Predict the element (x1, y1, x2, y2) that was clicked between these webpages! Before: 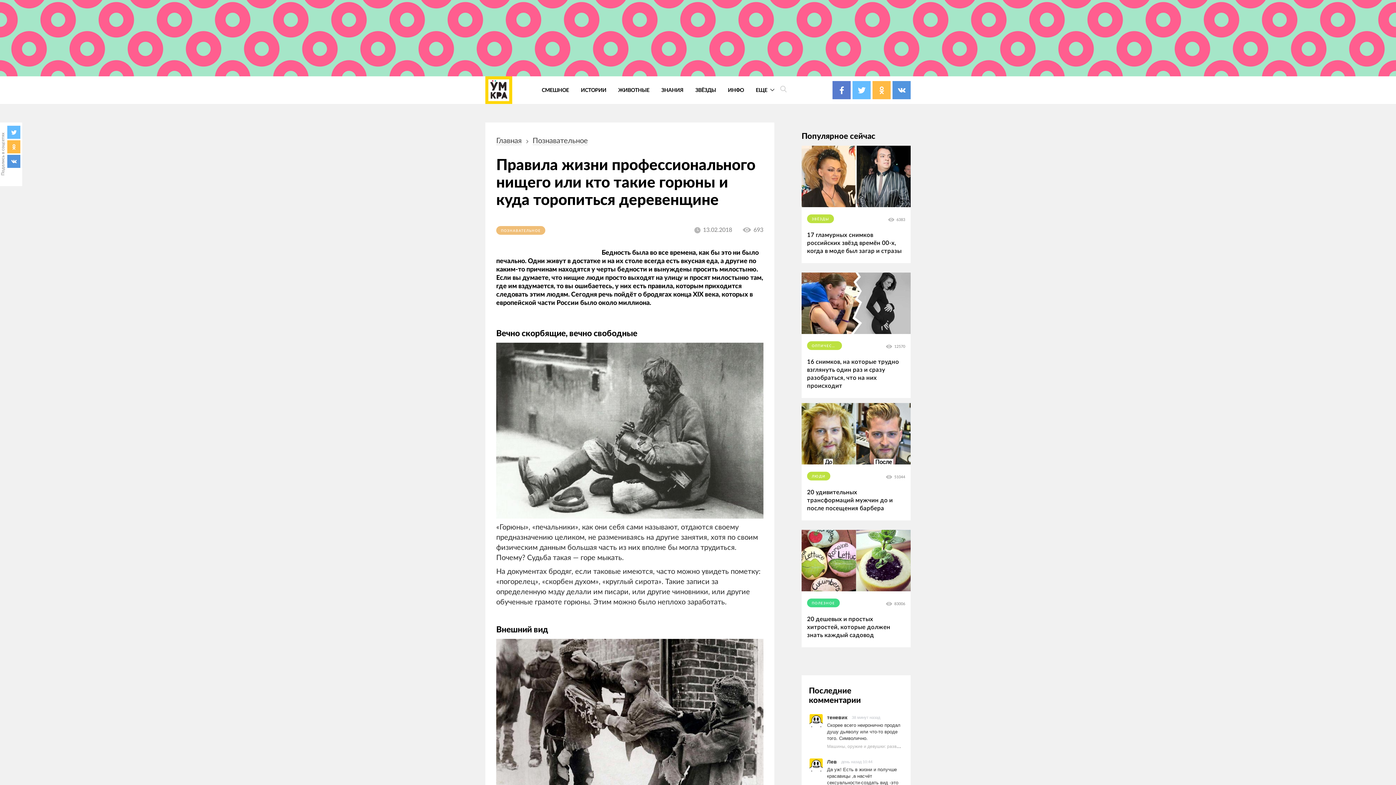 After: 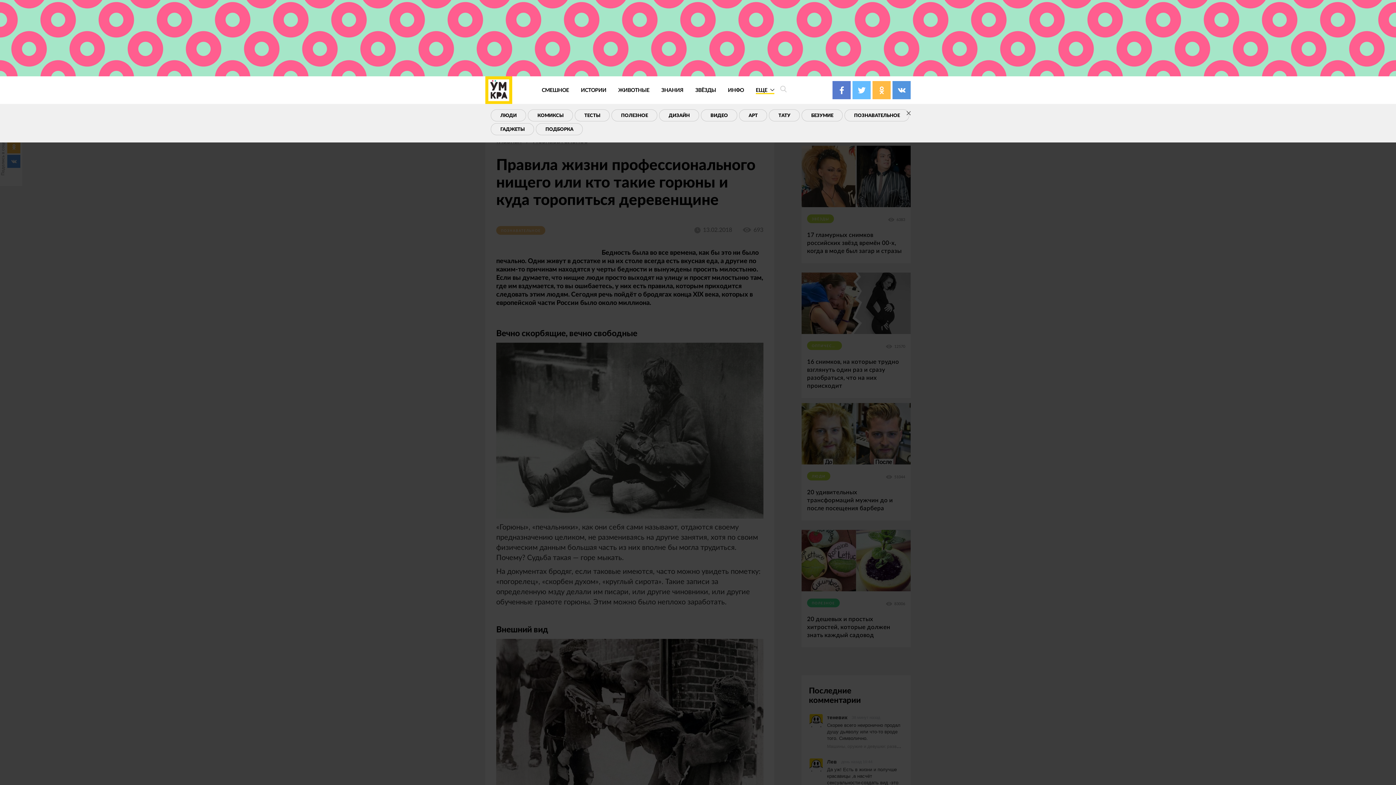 Action: label: ЕЩЕ  bbox: (755, 87, 774, 94)